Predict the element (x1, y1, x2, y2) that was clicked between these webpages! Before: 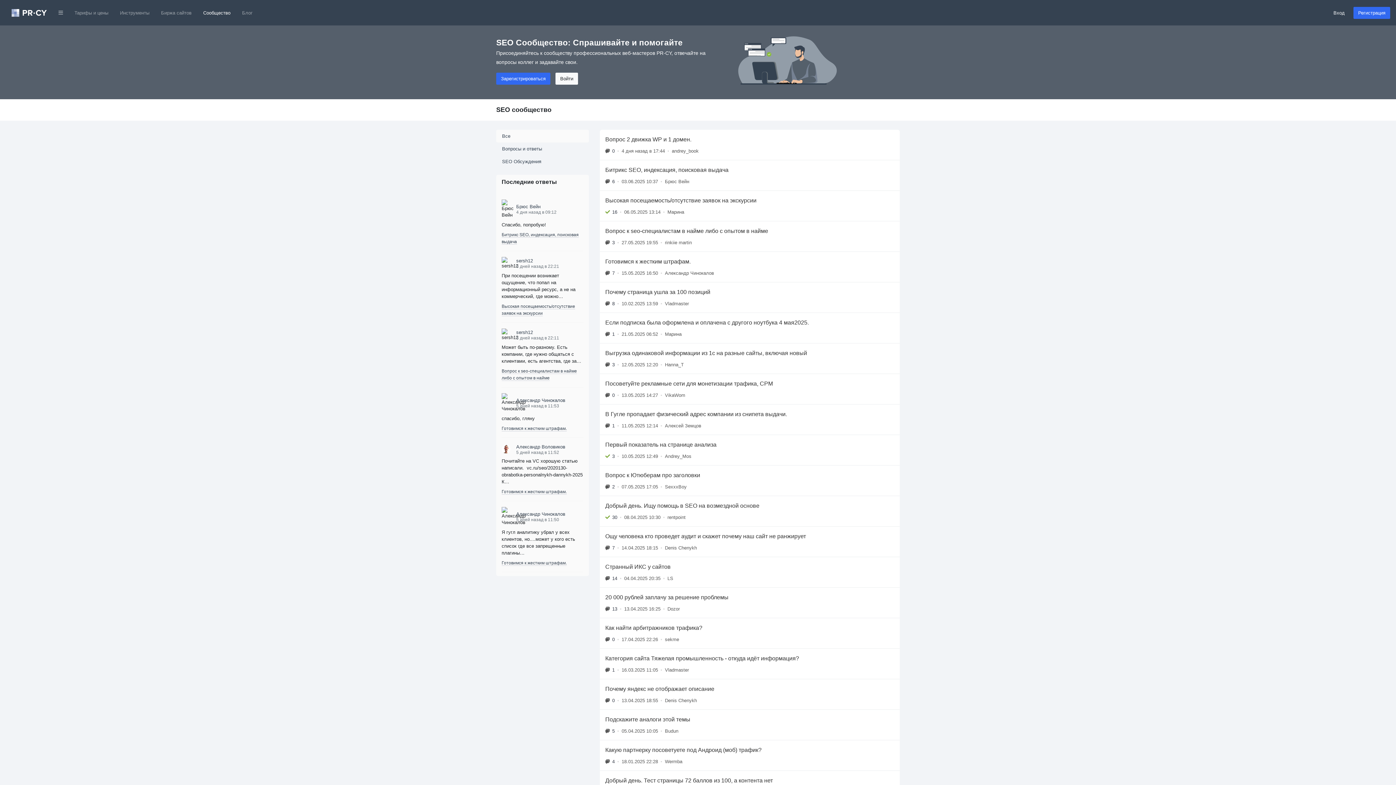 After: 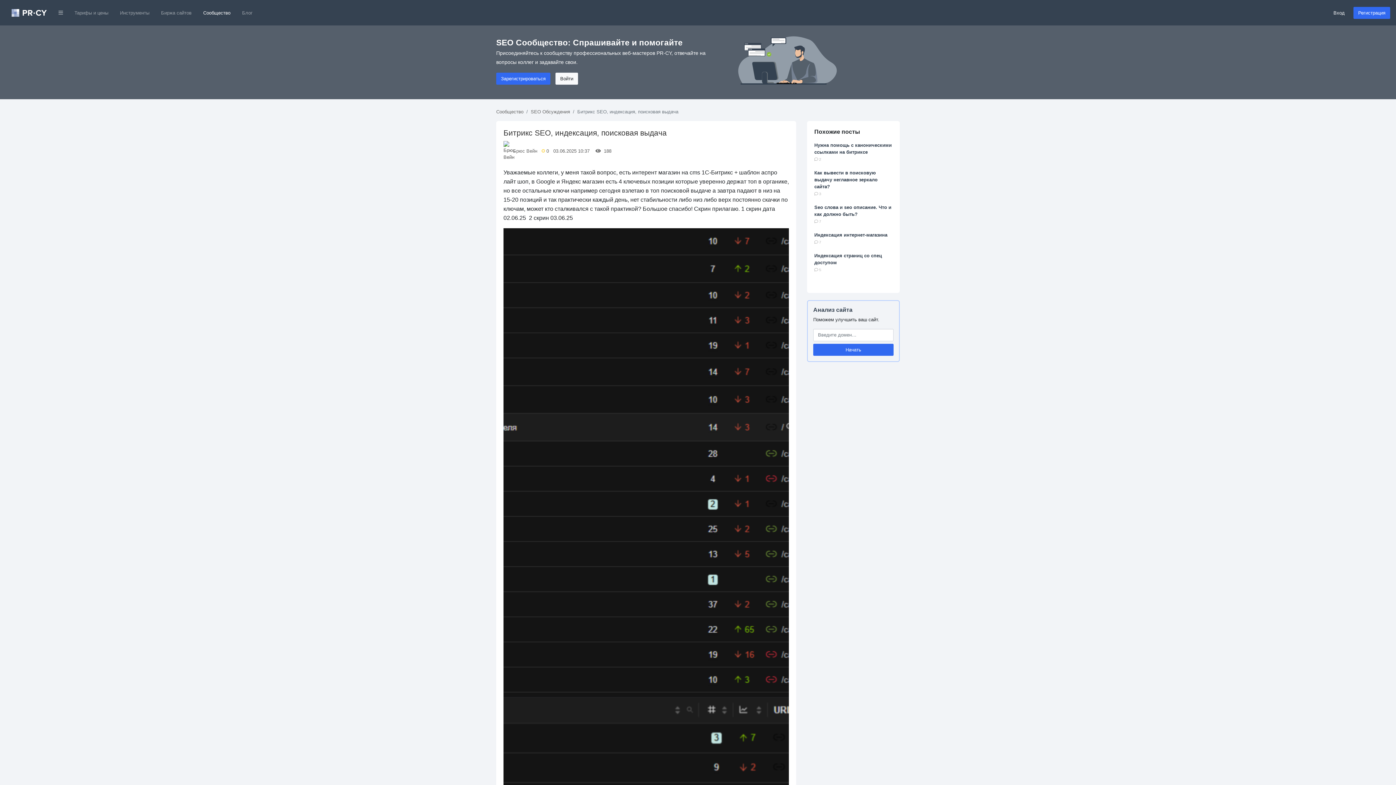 Action: bbox: (600, 160, 900, 190) label: Битрикс SEO, индексация, поисковая выдача
6
•
03.06.2025 10:37
•
Брюс Вейн